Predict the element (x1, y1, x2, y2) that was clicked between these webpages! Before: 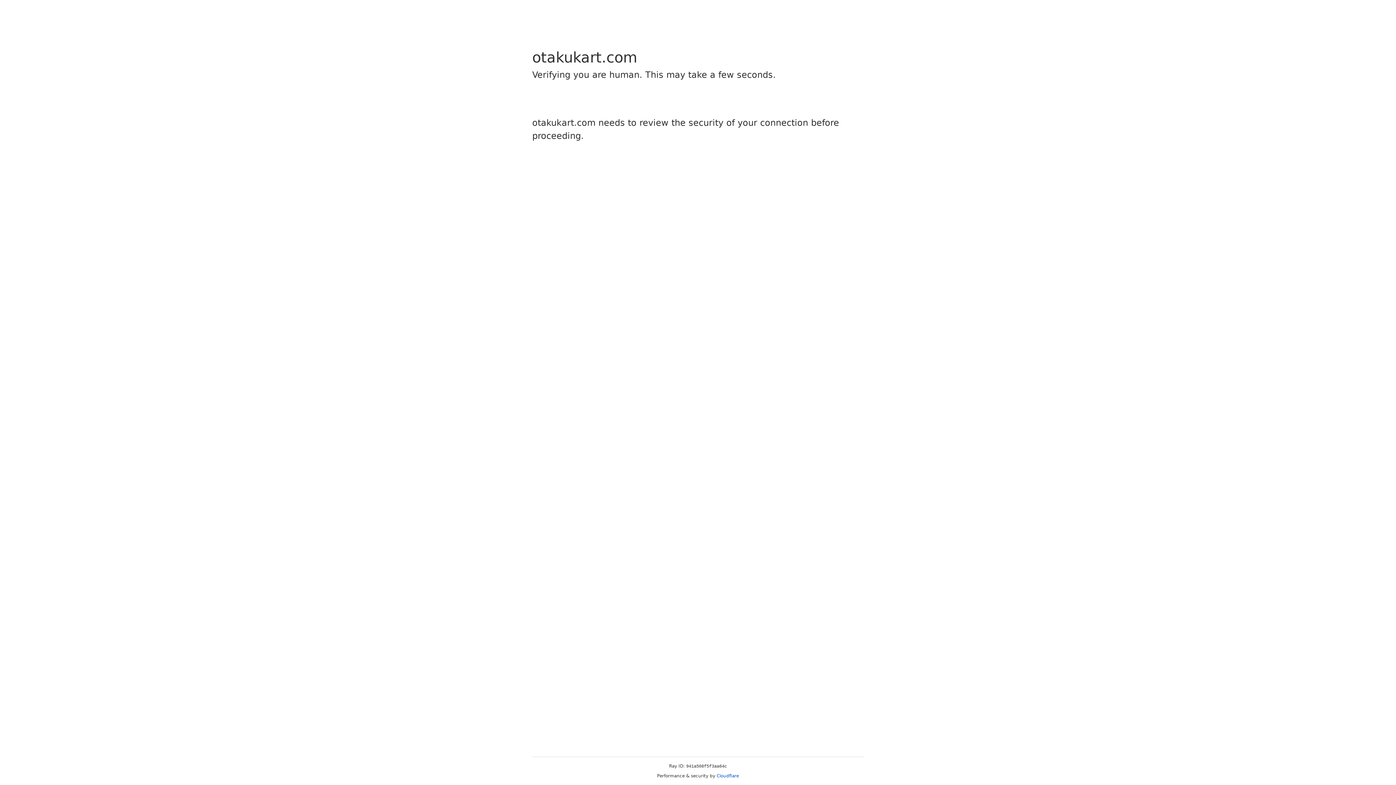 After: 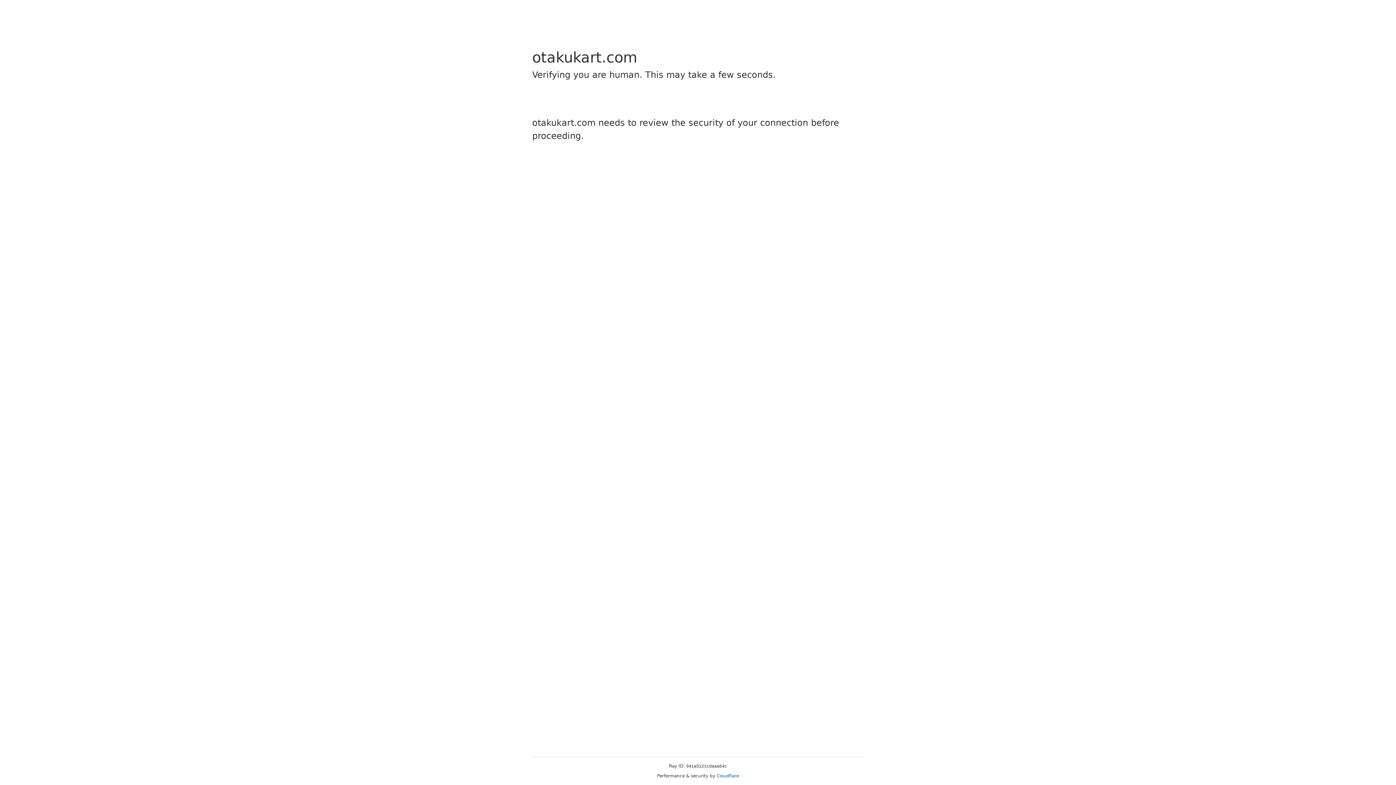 Action: bbox: (716, 773, 739, 778) label: Cloudflare